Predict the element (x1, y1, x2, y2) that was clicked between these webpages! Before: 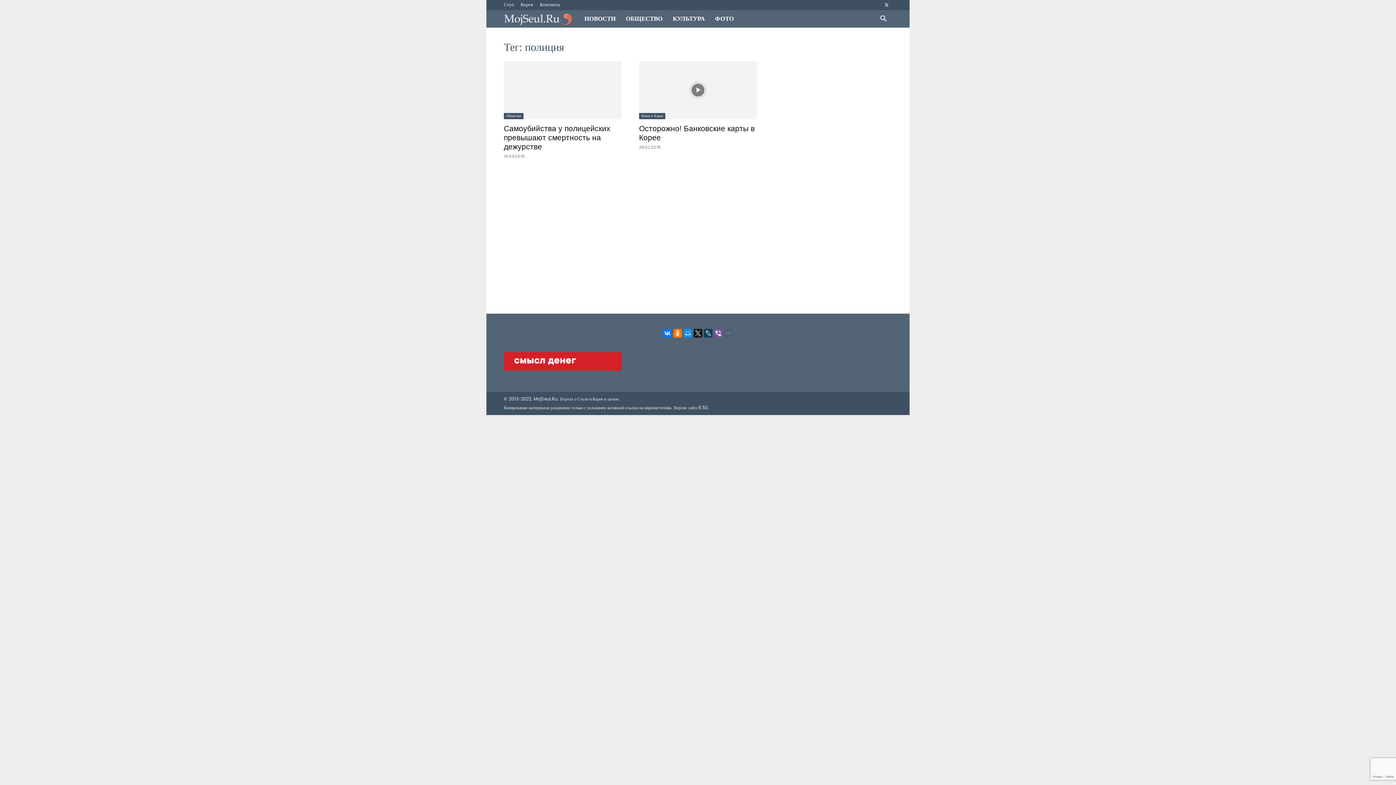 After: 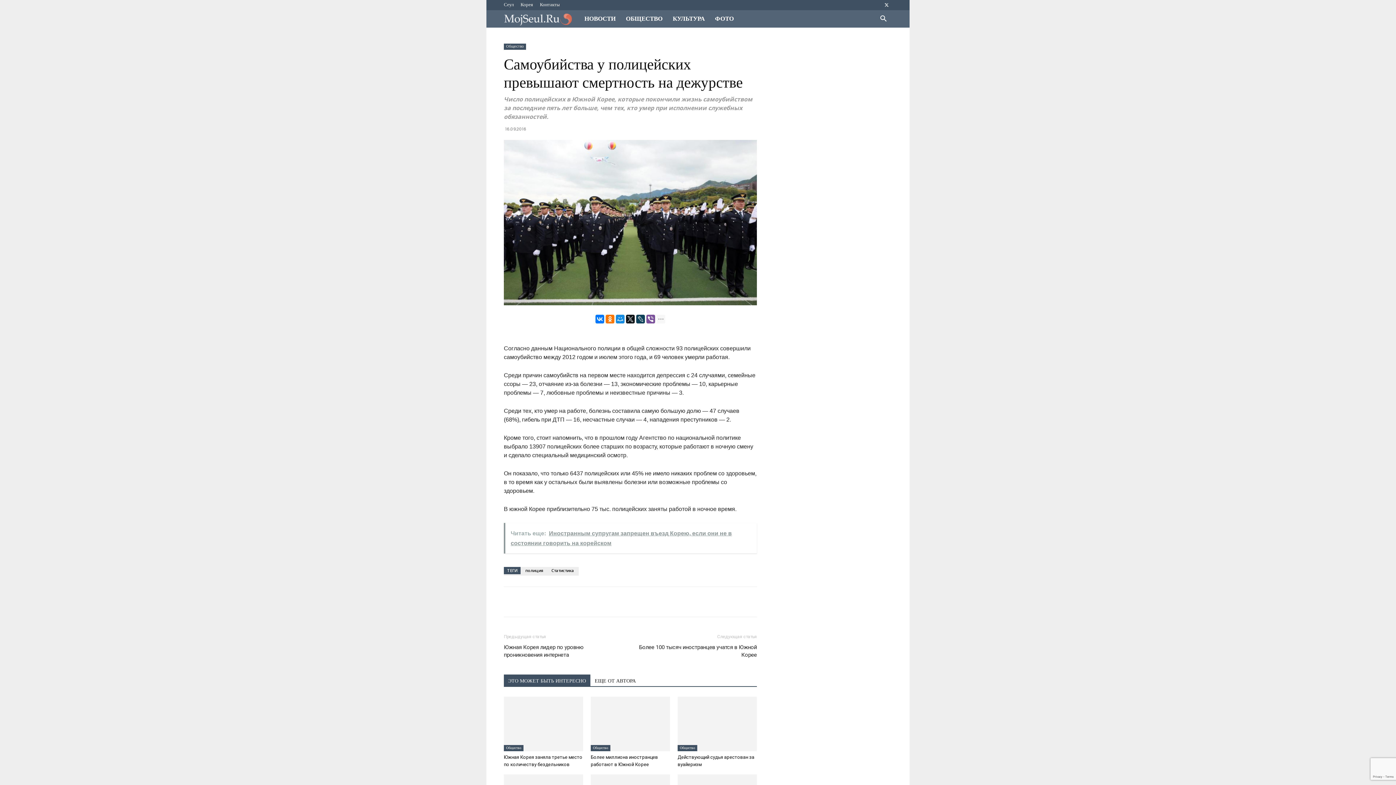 Action: bbox: (504, 61, 621, 119)